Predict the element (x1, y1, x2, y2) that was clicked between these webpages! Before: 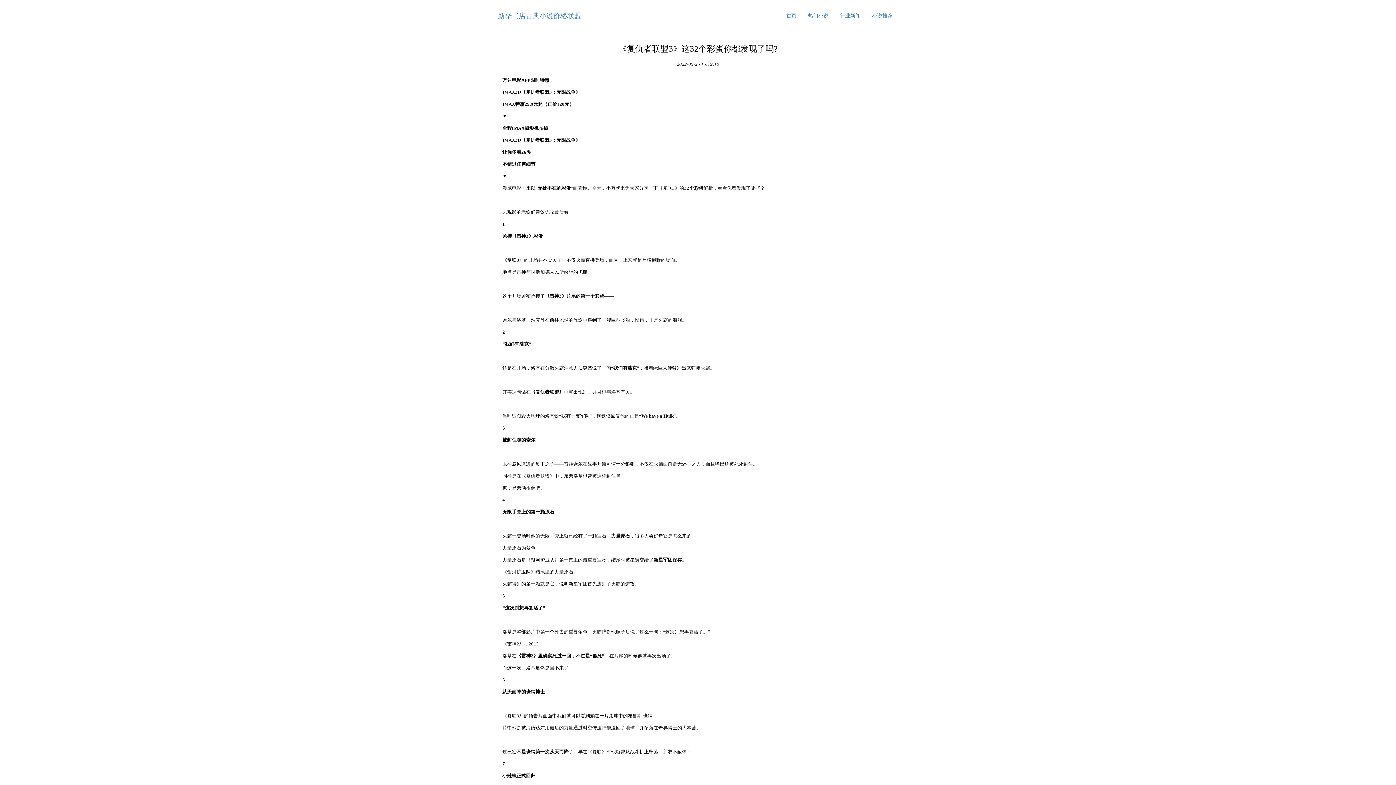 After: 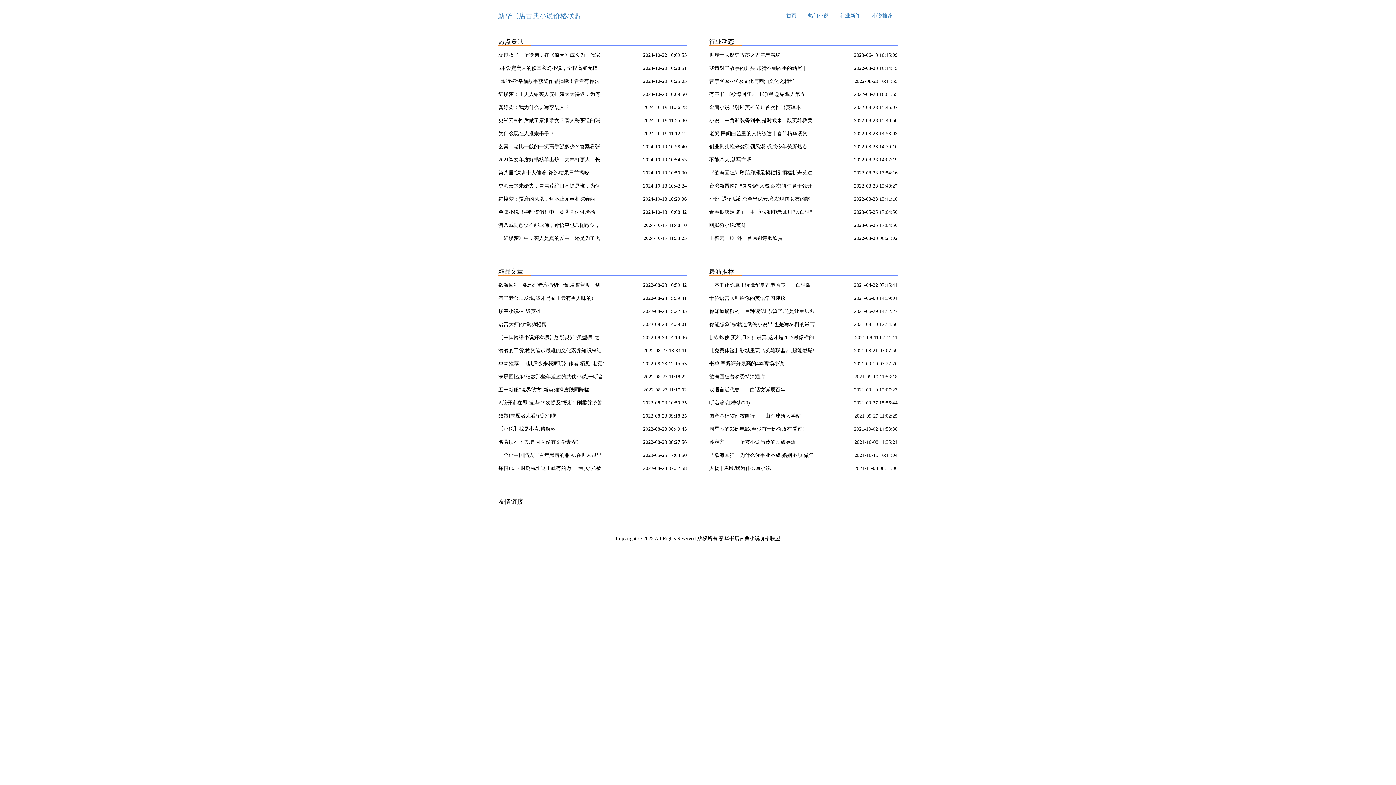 Action: bbox: (498, 12, 581, 19) label: 新华书店古典小说价格联盟